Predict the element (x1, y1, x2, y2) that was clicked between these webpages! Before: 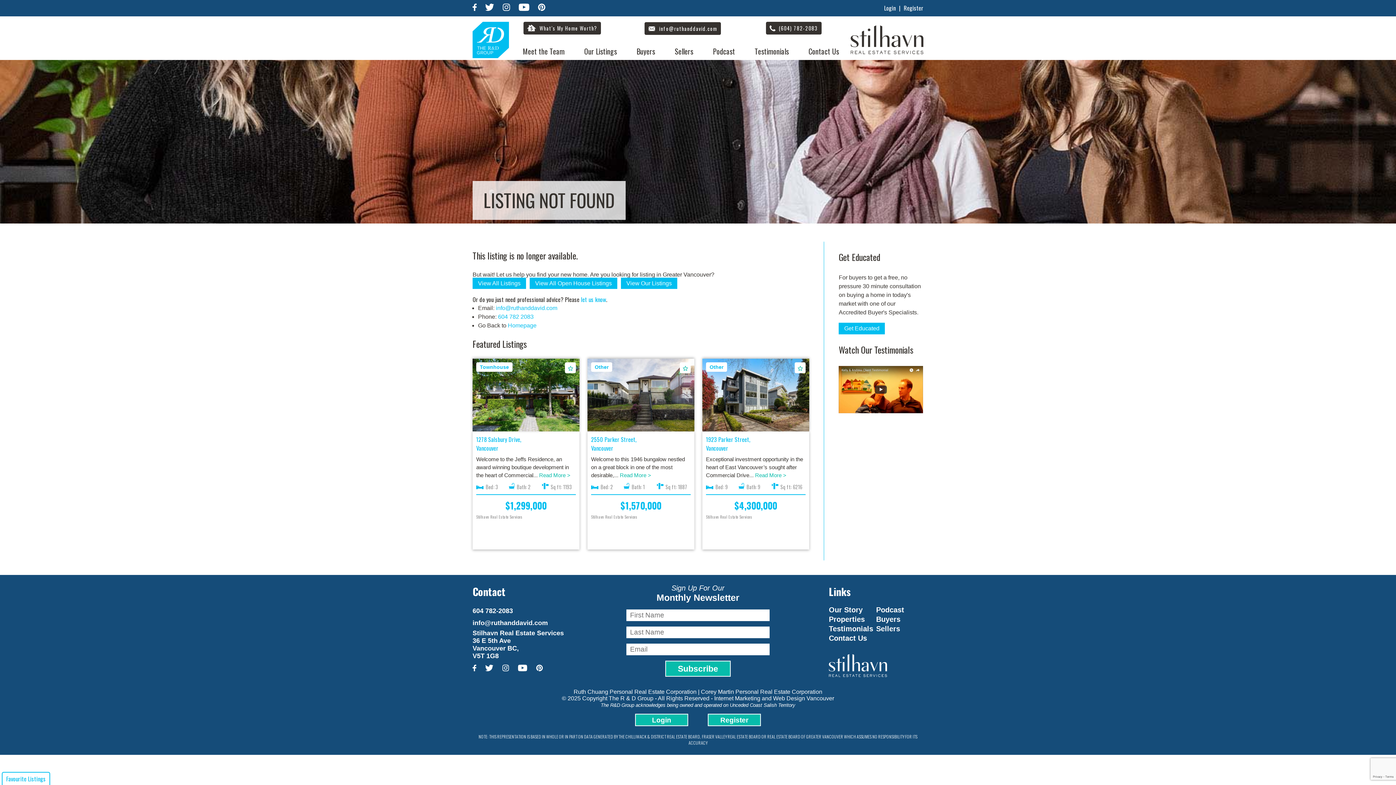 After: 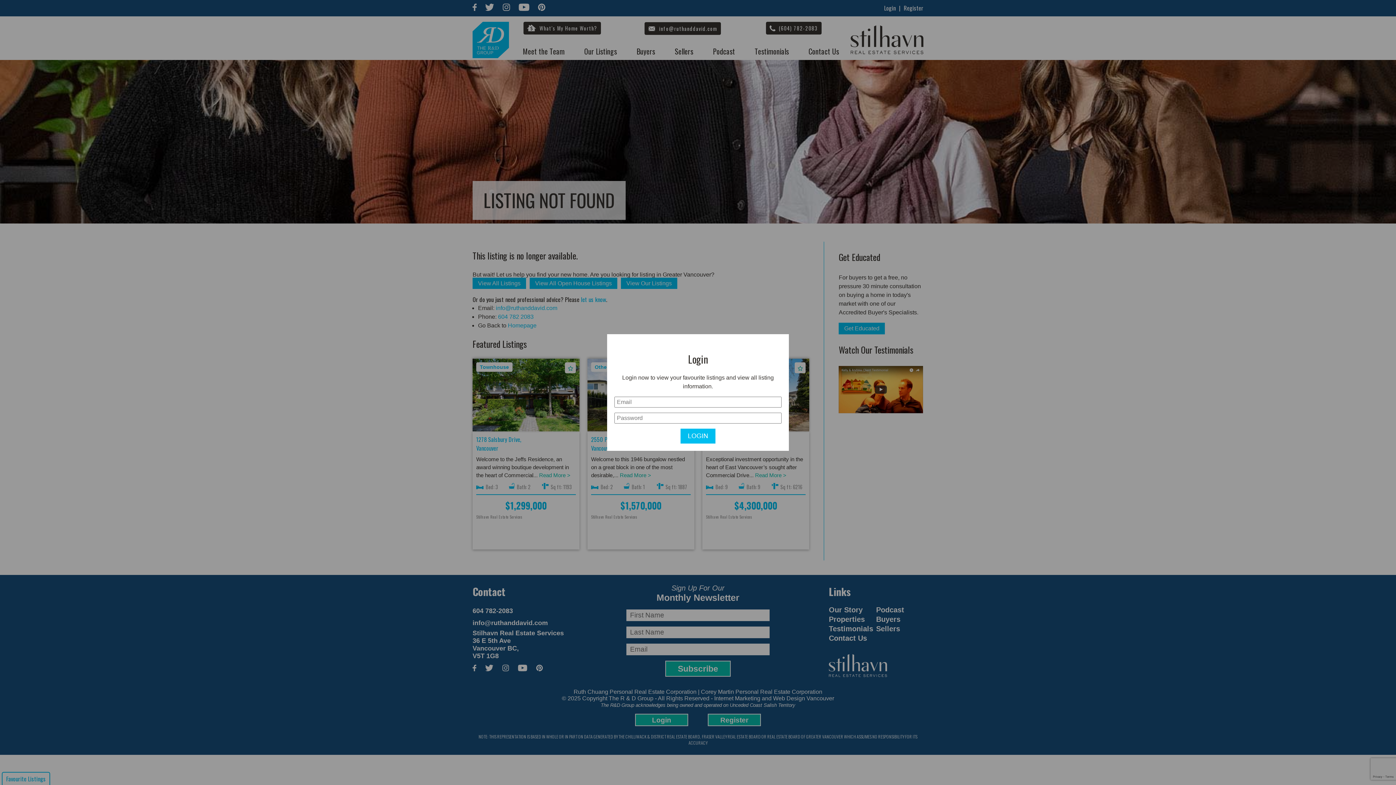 Action: bbox: (635, 714, 688, 726) label: Login